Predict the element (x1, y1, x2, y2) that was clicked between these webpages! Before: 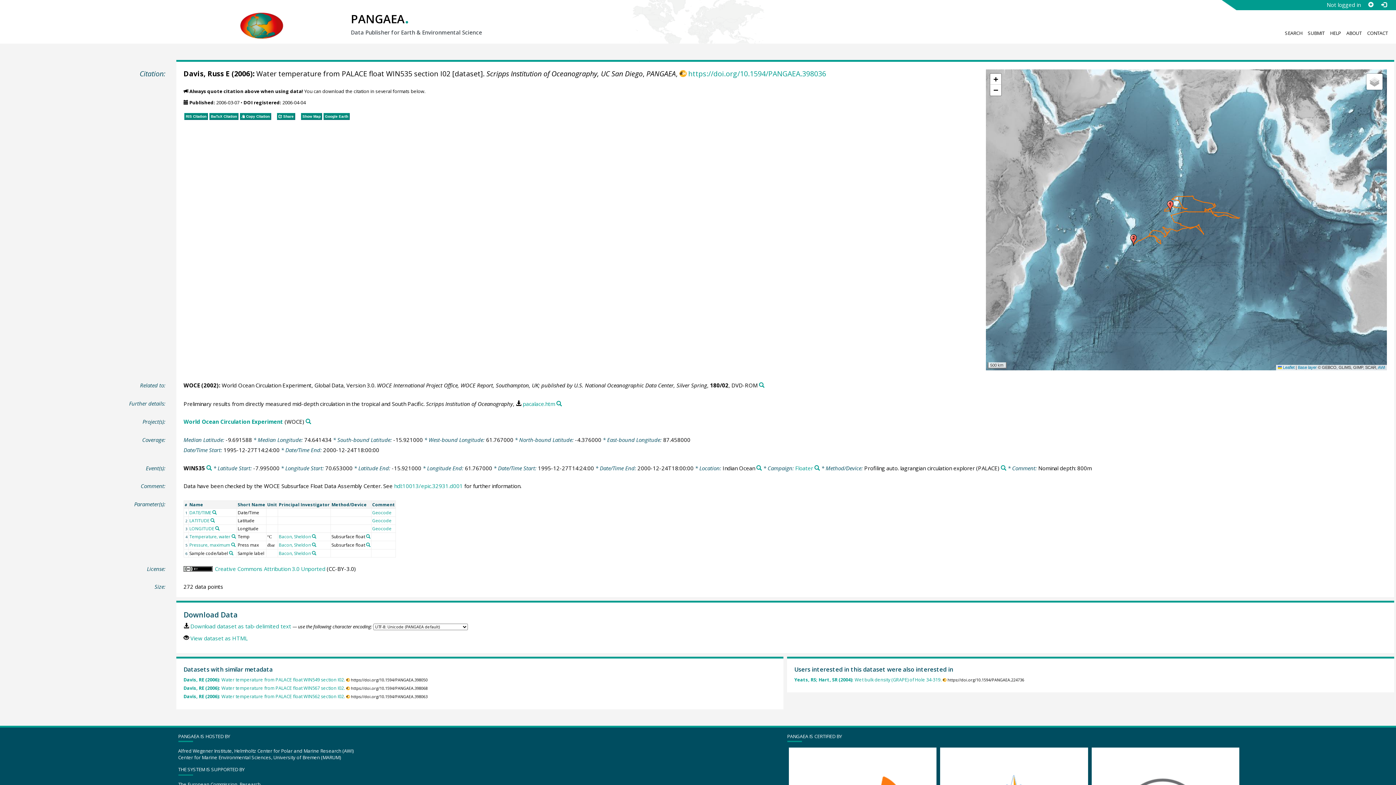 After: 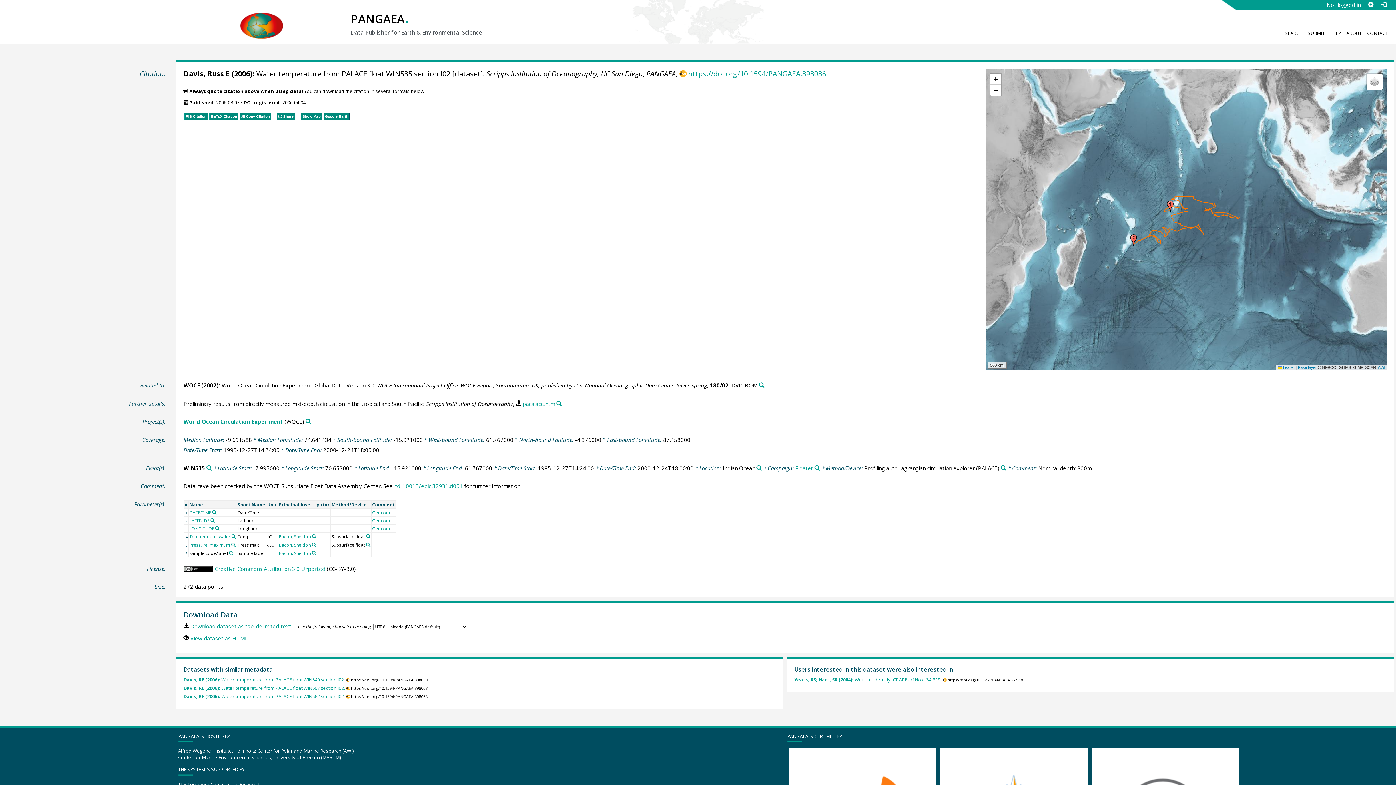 Action: label: Google Earth bbox: (322, 111, 350, 119)